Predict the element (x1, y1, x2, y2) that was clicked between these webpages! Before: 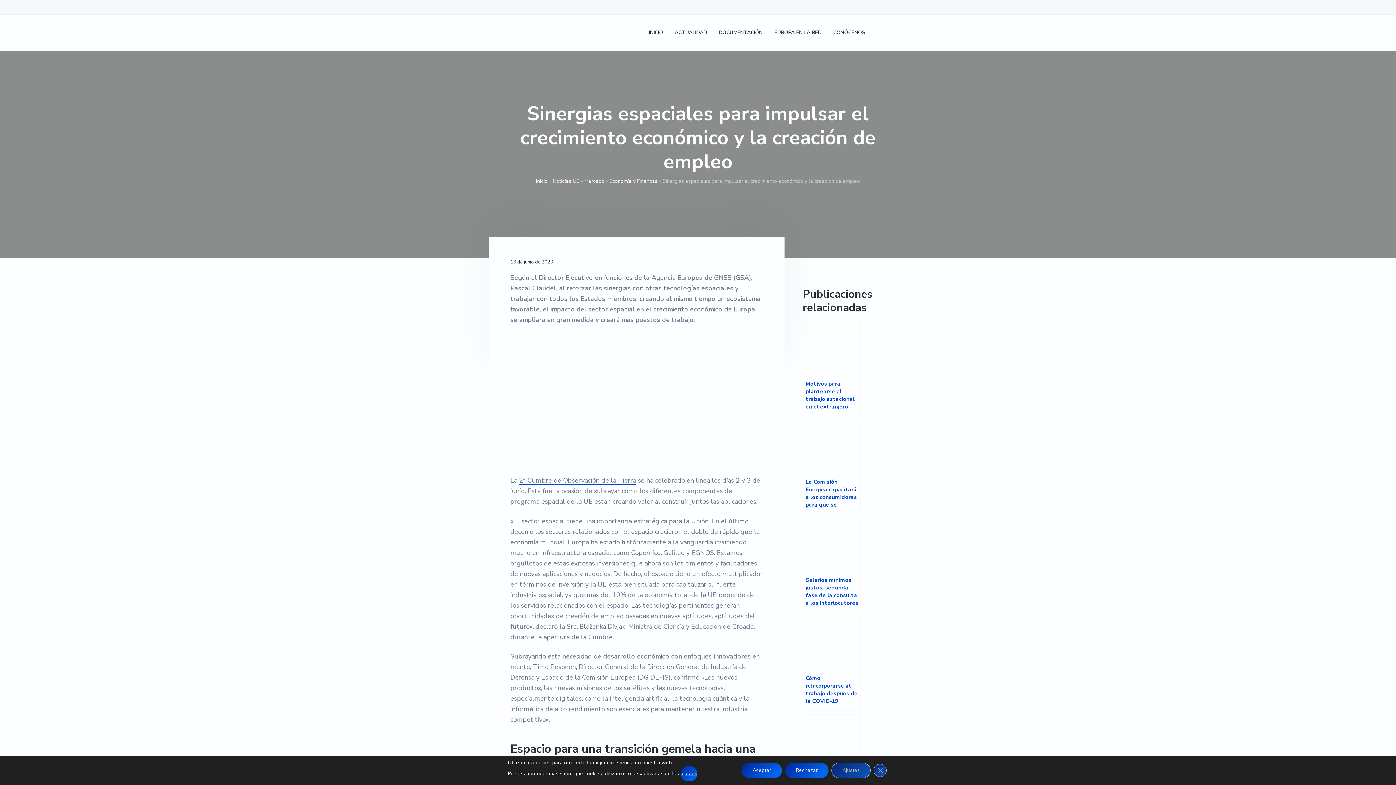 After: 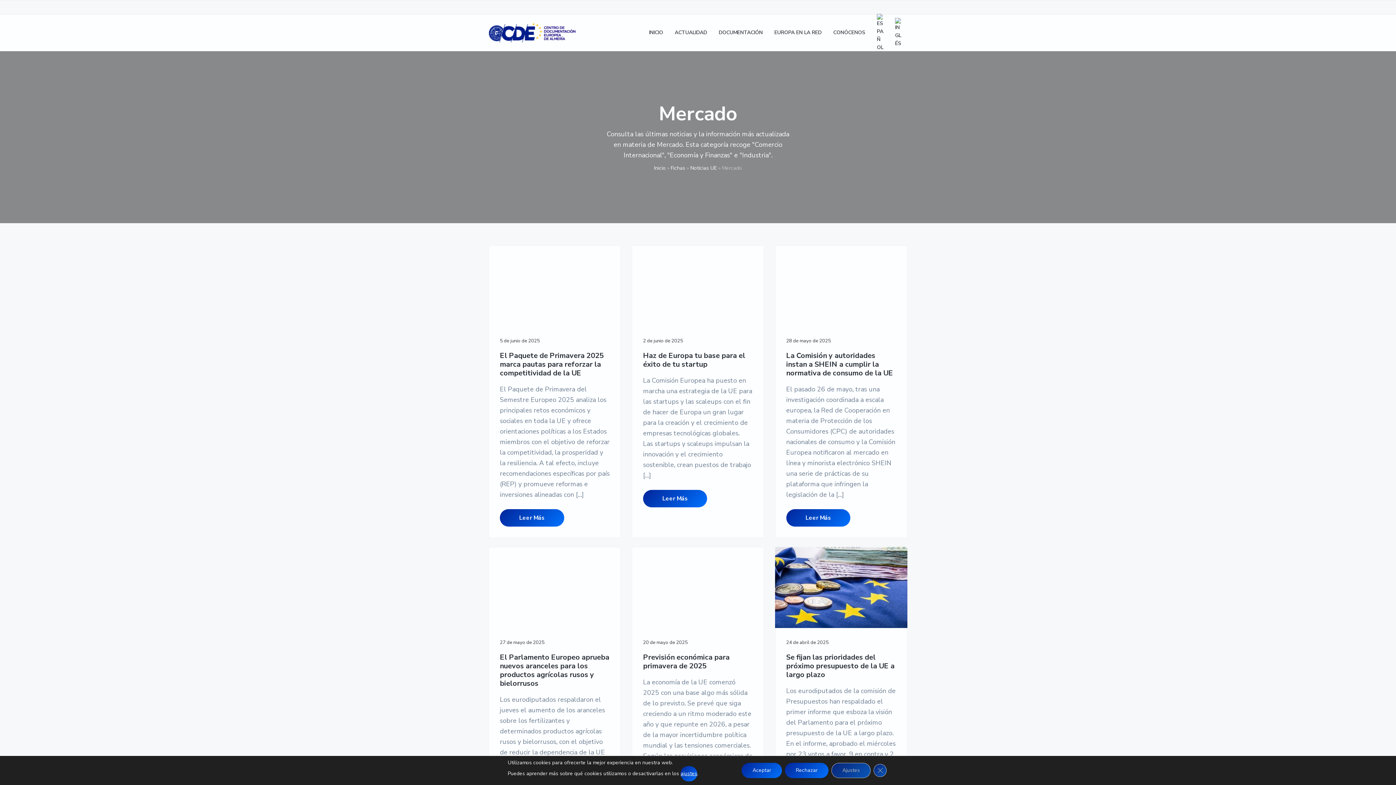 Action: label: Mercado bbox: (584, 177, 604, 184)